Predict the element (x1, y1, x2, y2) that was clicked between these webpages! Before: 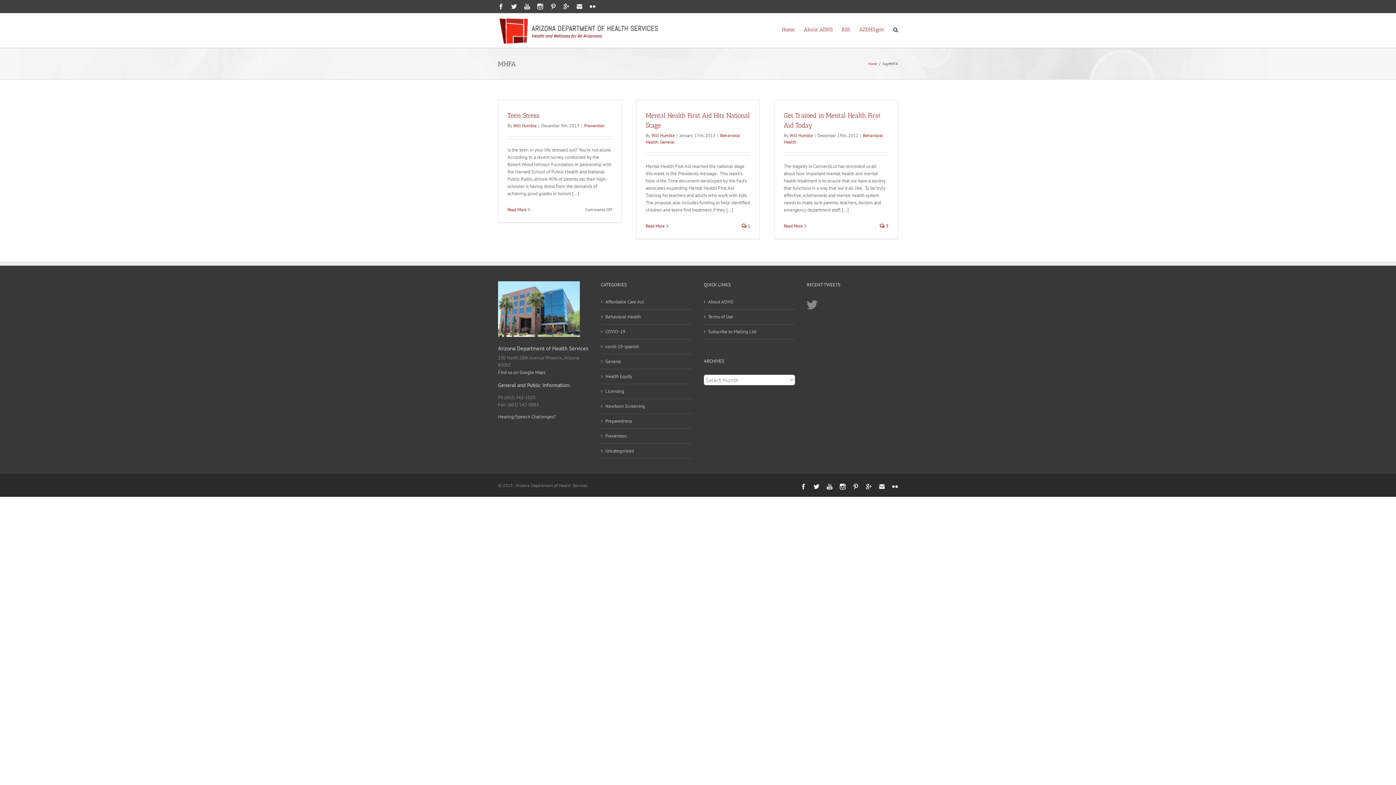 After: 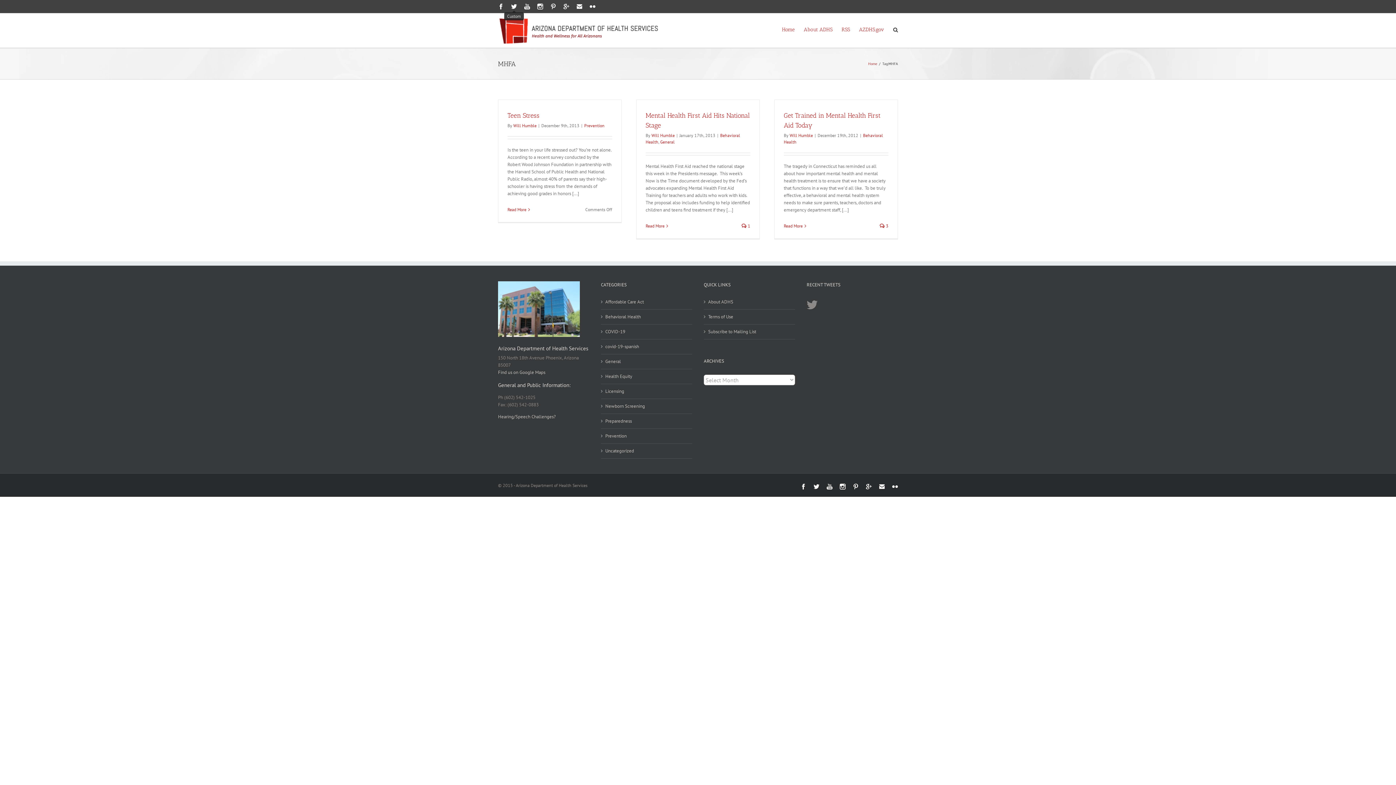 Action: label: Custom bbox: (511, 3, 517, 9)